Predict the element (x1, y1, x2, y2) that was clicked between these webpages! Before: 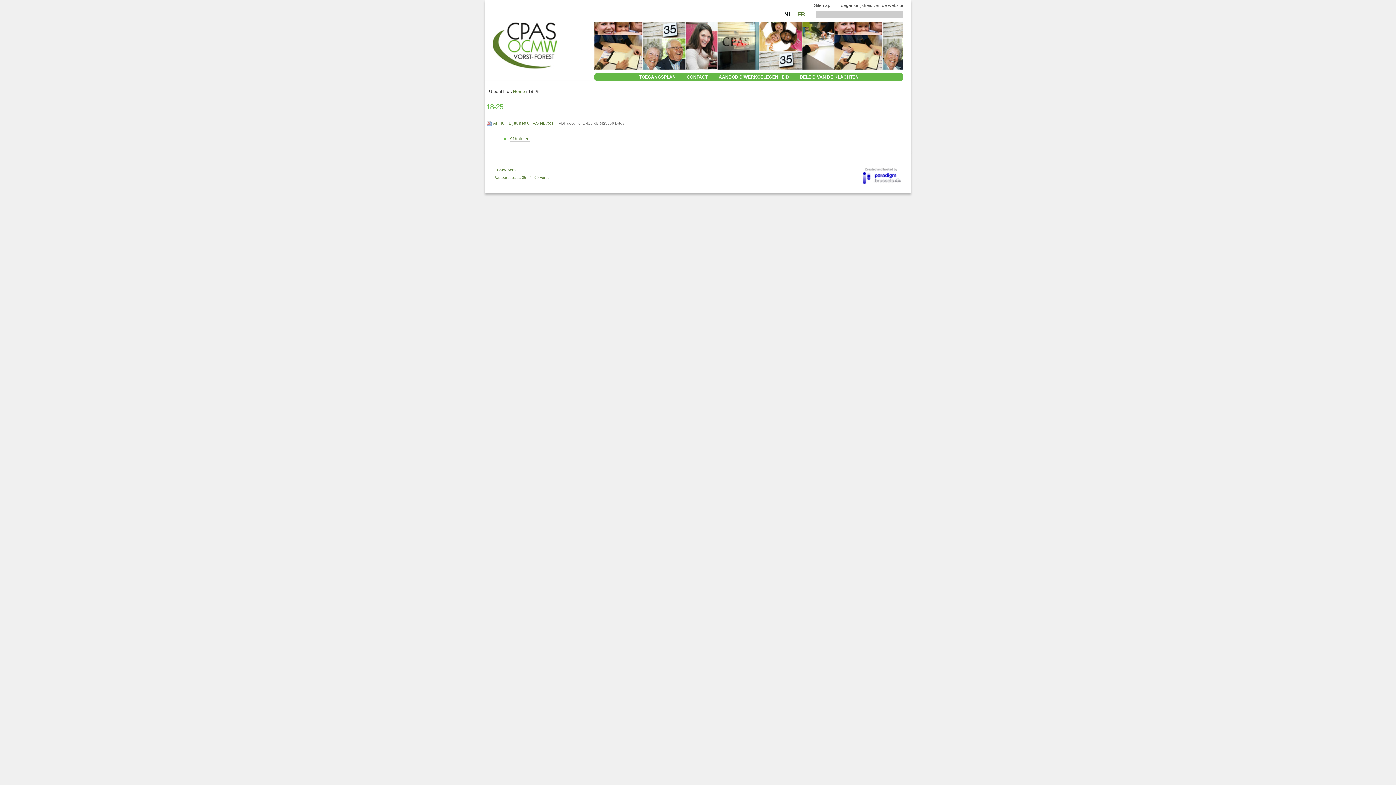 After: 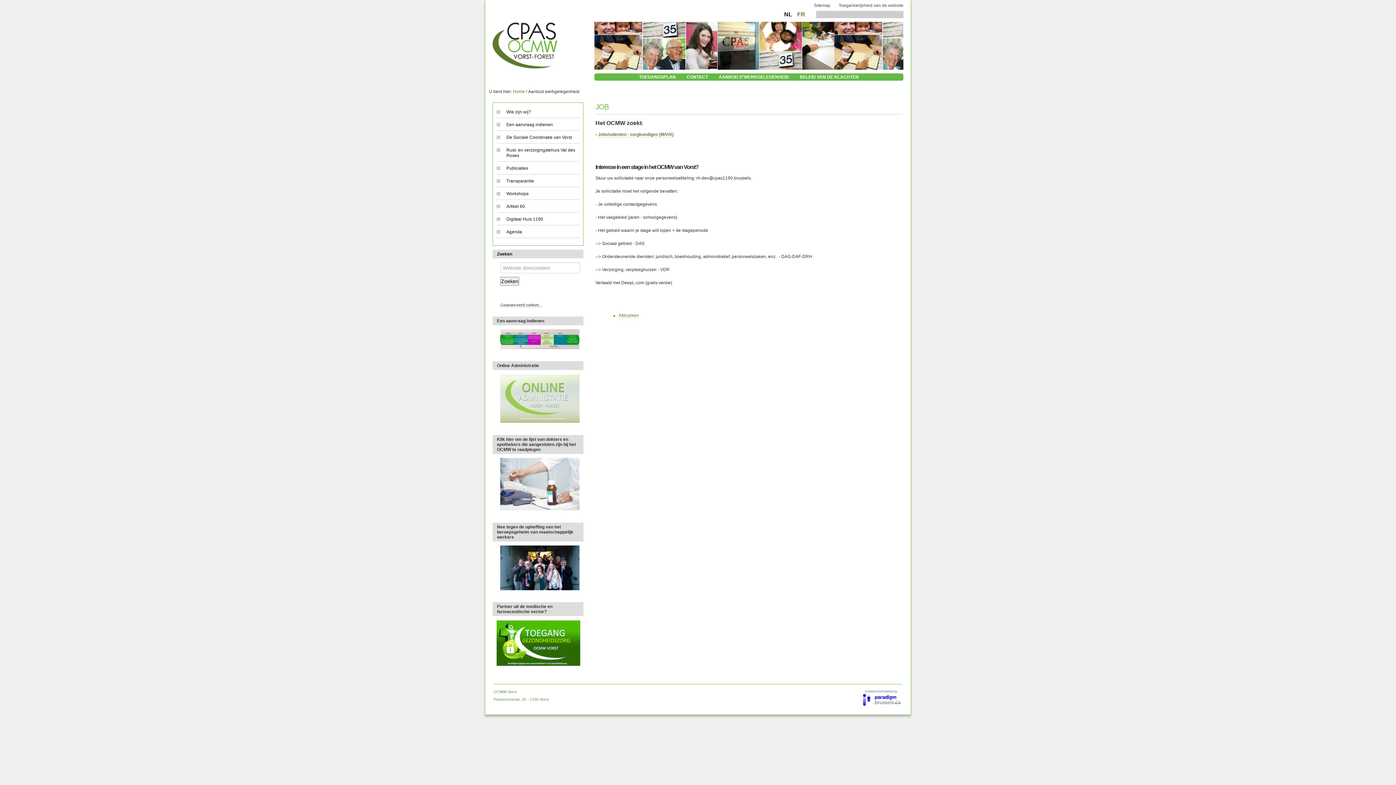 Action: label: AANBOD D'WERKGELEGENHEID bbox: (718, 74, 789, 80)